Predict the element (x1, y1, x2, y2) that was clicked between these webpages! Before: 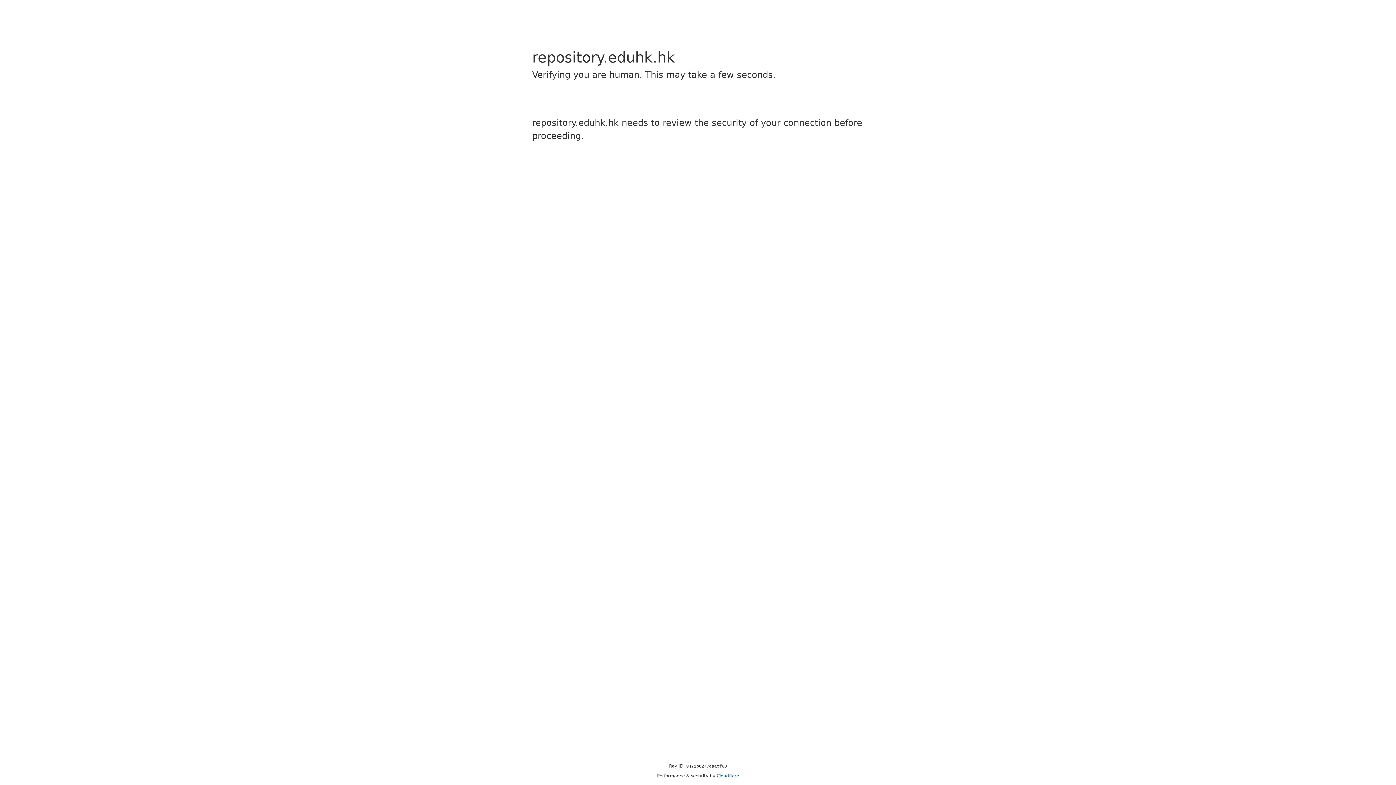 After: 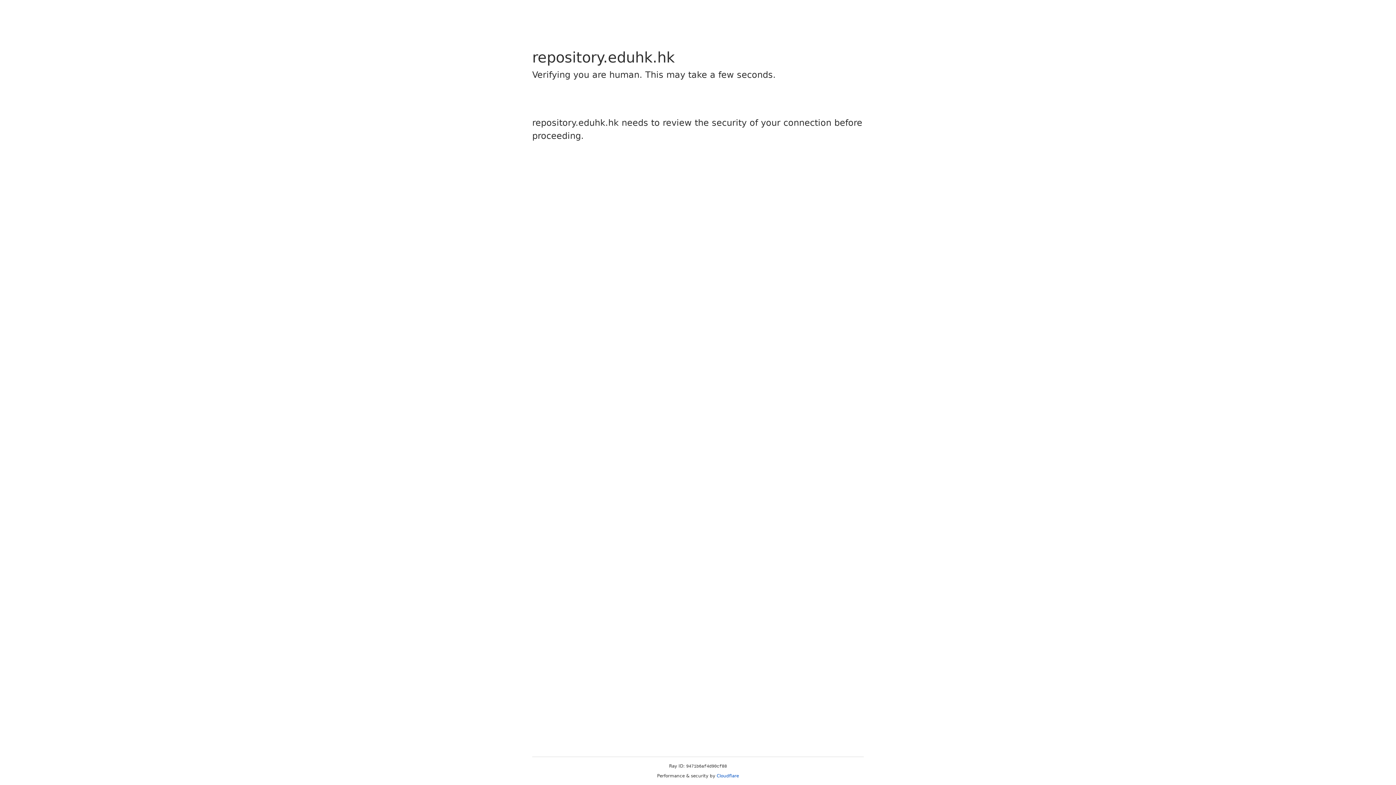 Action: label: Cloudflare bbox: (716, 773, 739, 778)